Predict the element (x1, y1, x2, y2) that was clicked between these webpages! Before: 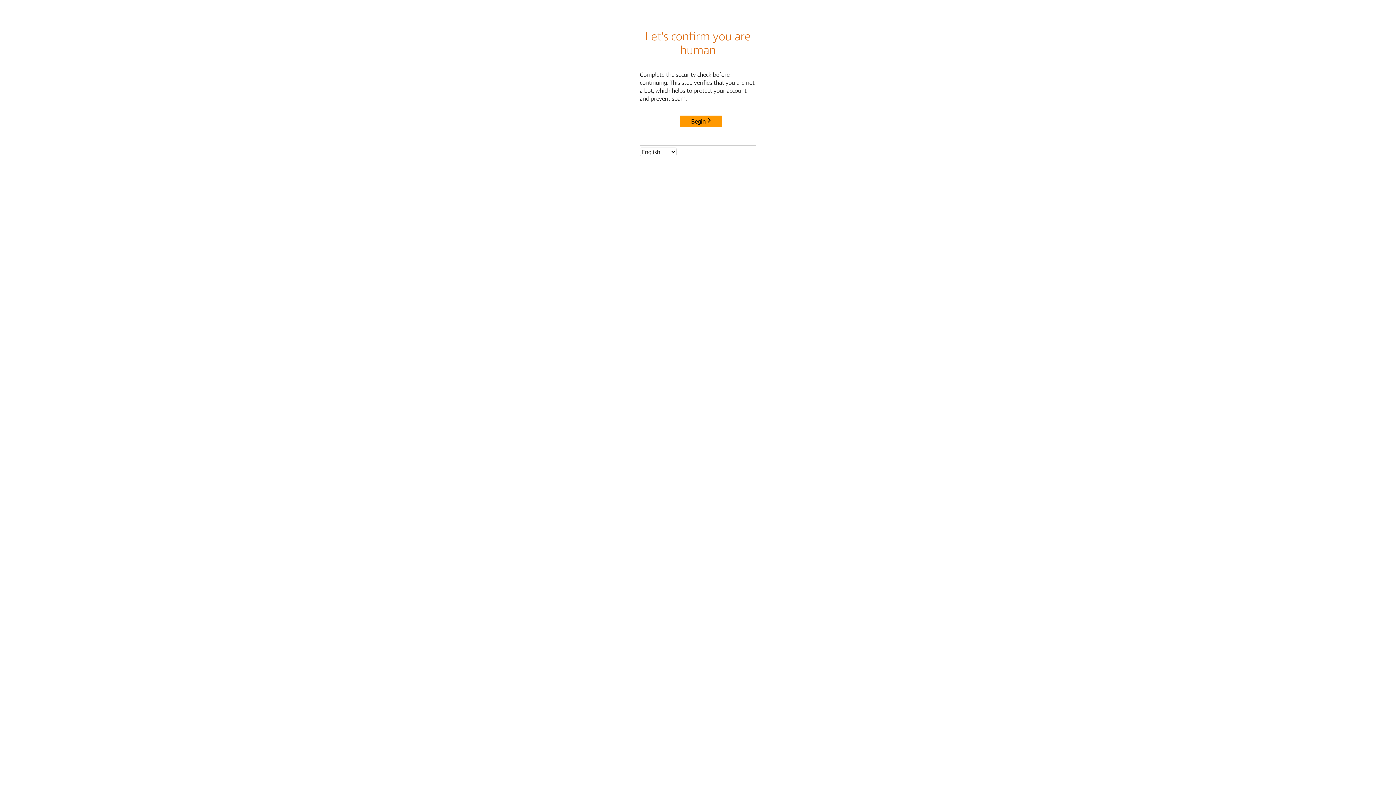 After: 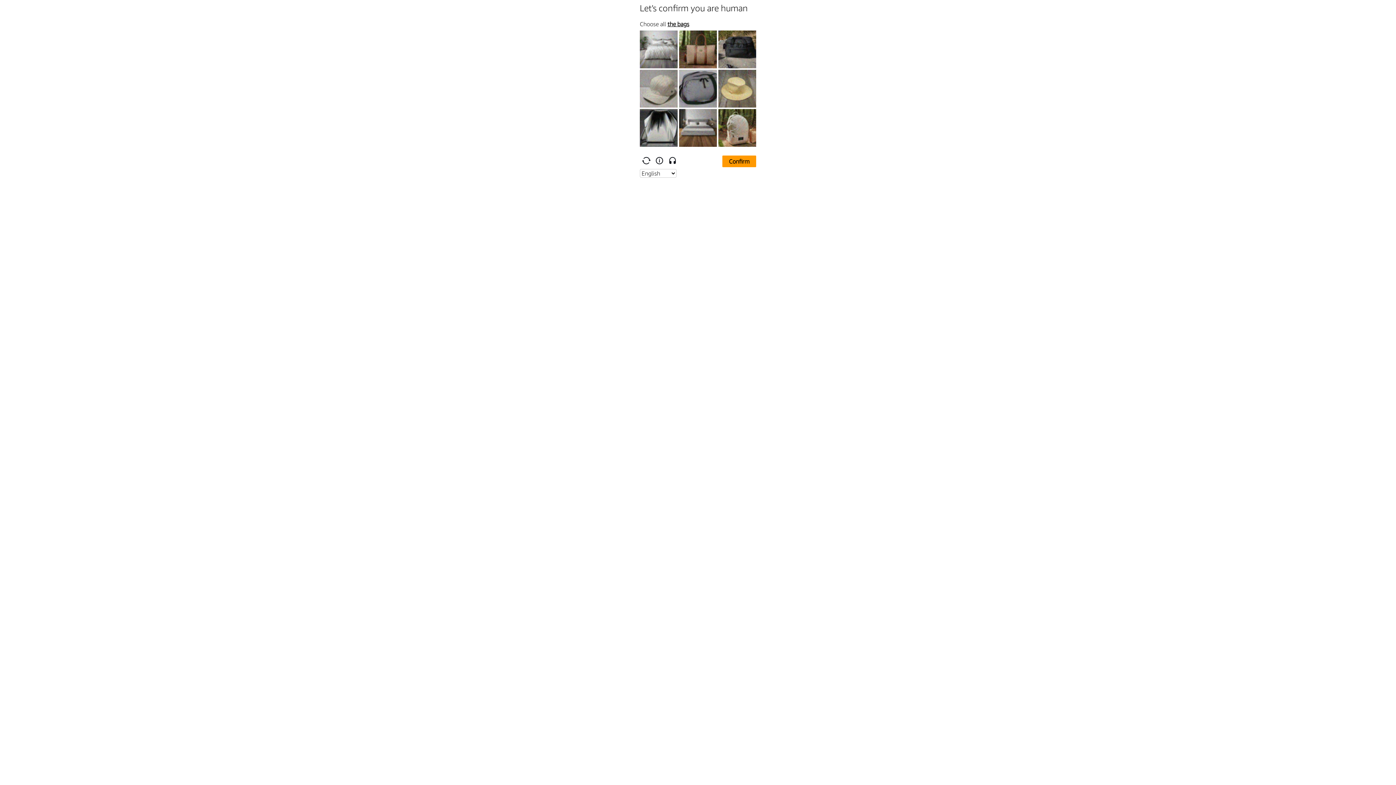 Action: label: Begin bbox: (680, 115, 722, 127)